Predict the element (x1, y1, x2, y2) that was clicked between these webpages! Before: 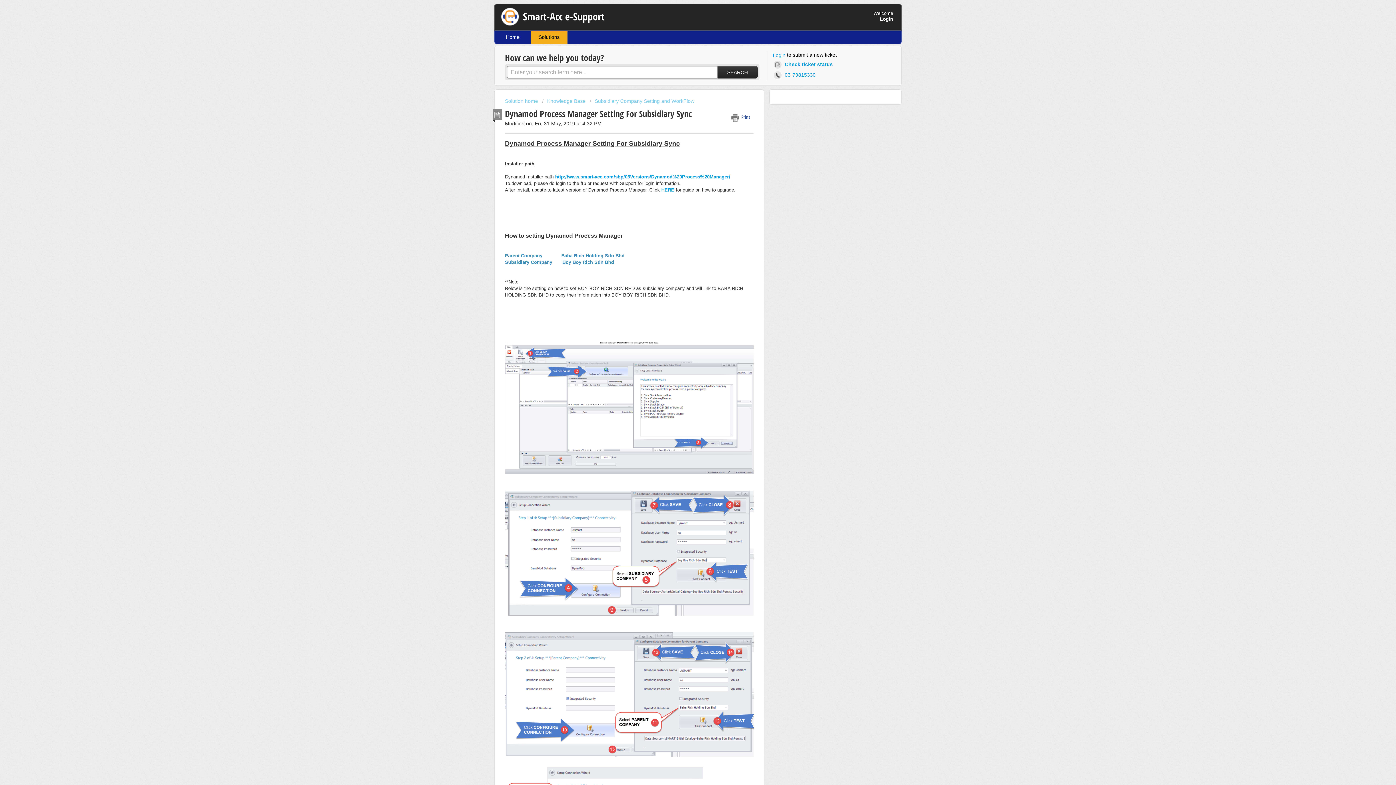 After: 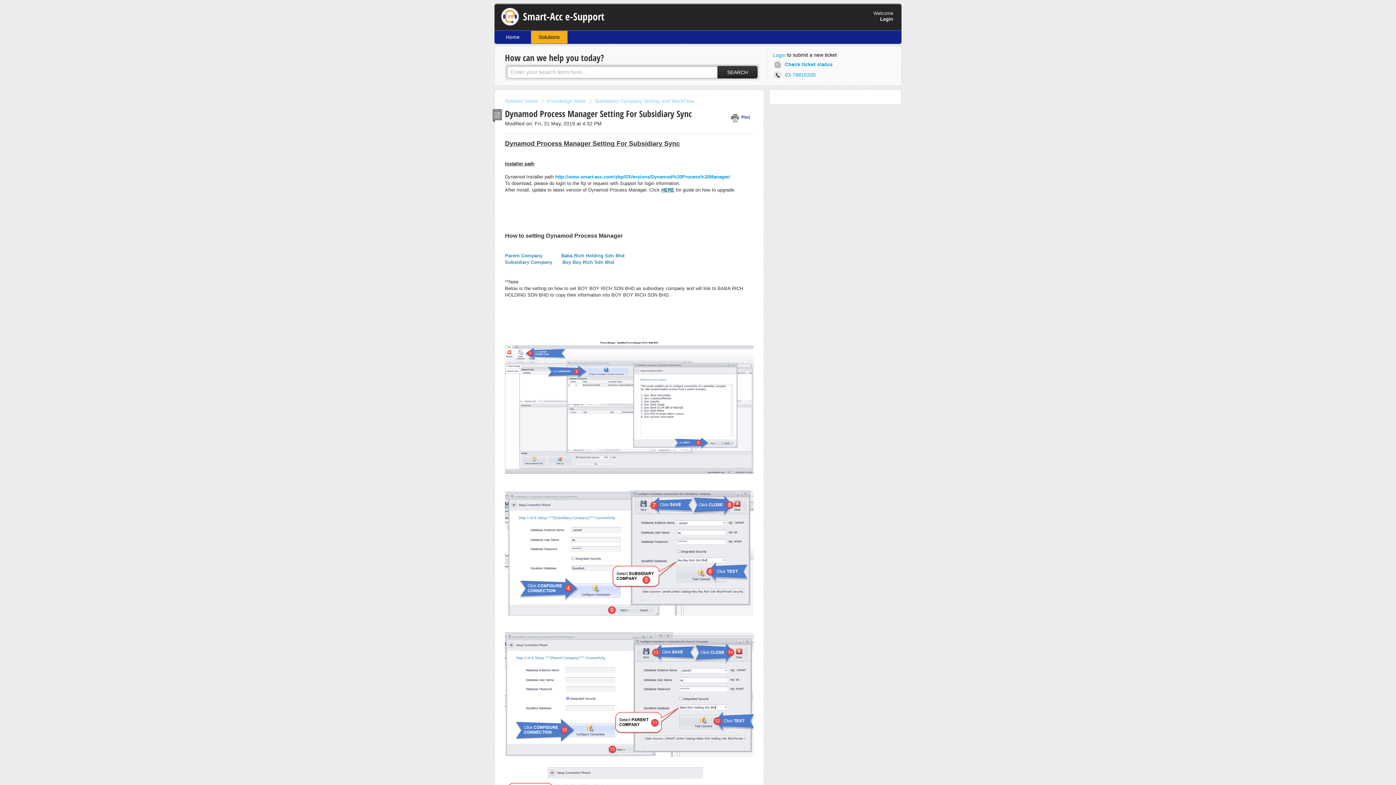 Action: bbox: (661, 187, 674, 192) label: HERE